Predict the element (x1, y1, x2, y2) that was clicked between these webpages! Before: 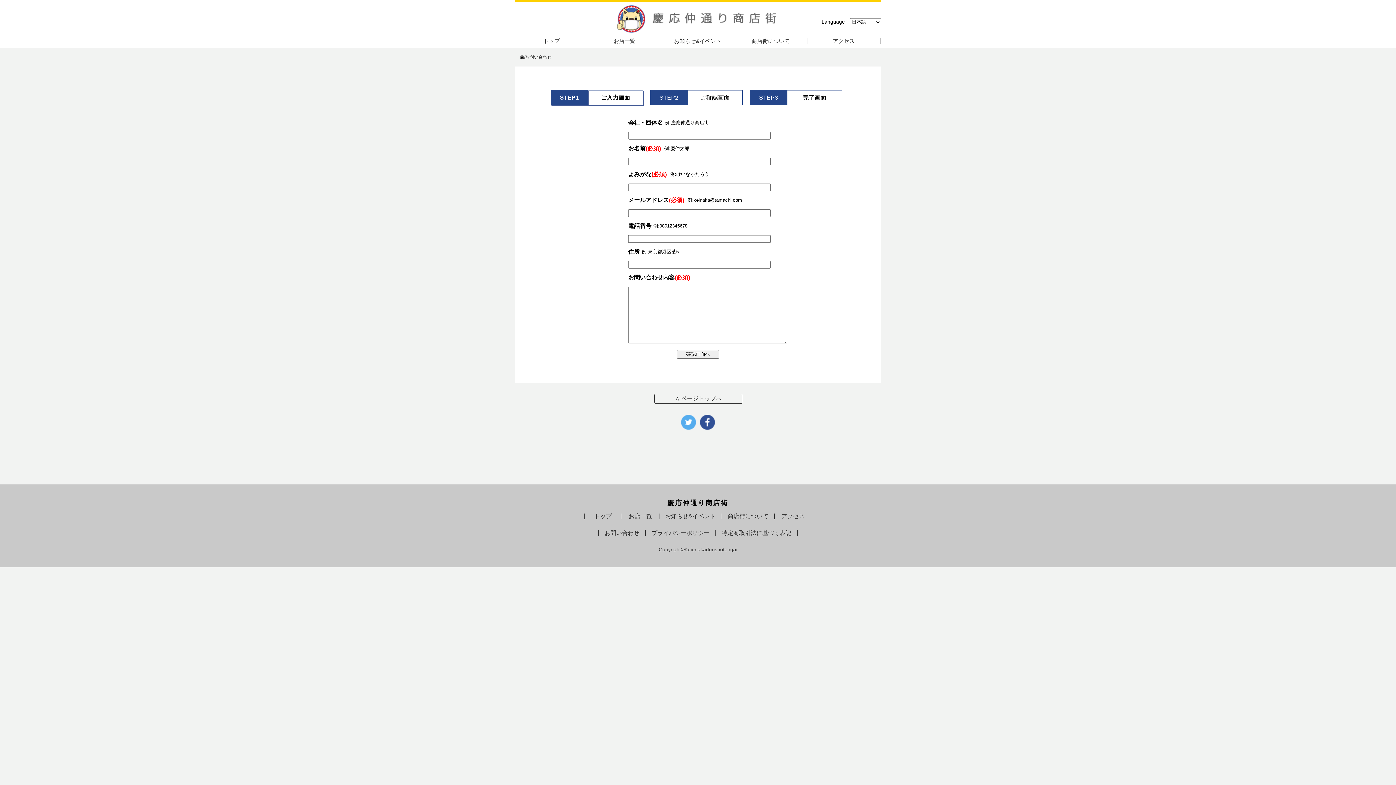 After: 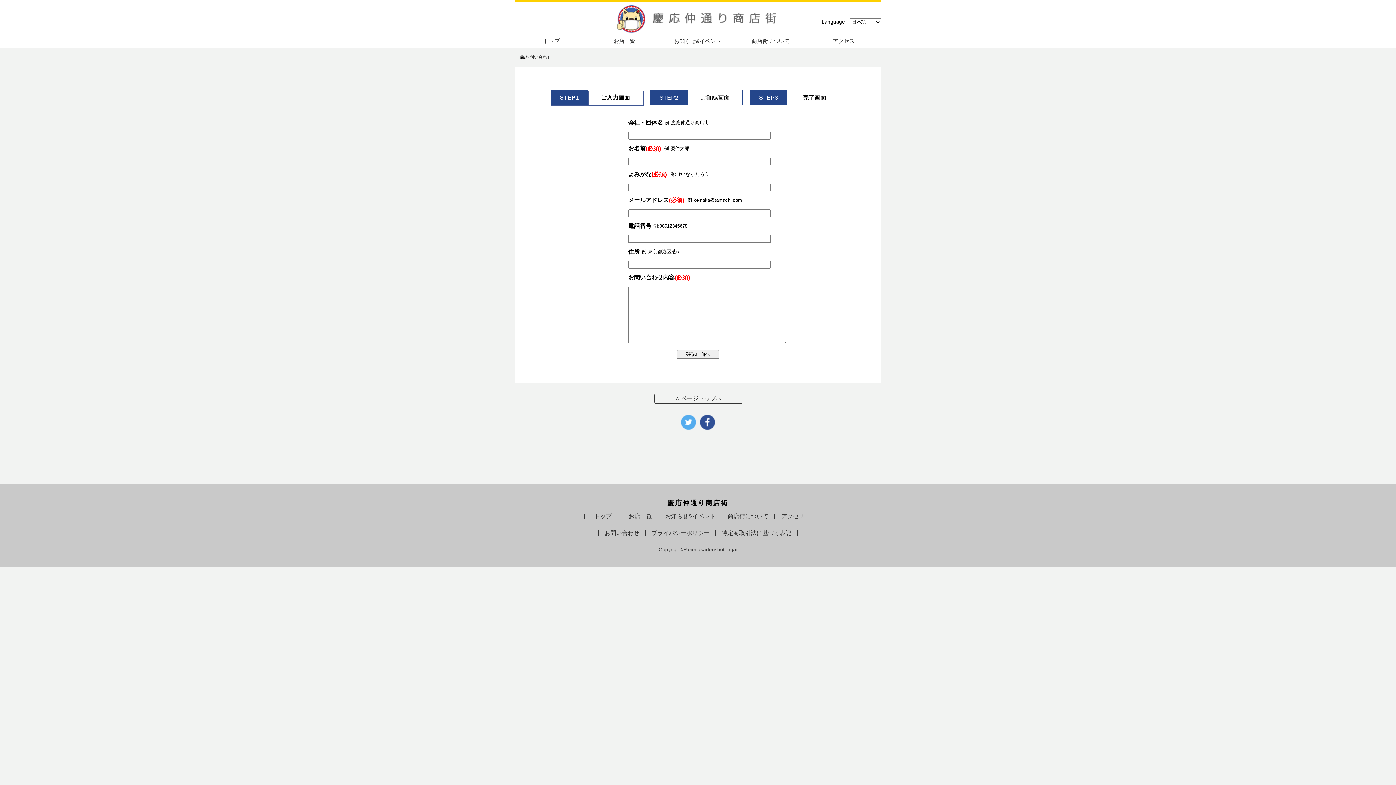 Action: bbox: (598, 530, 645, 536) label: お問い合わせ